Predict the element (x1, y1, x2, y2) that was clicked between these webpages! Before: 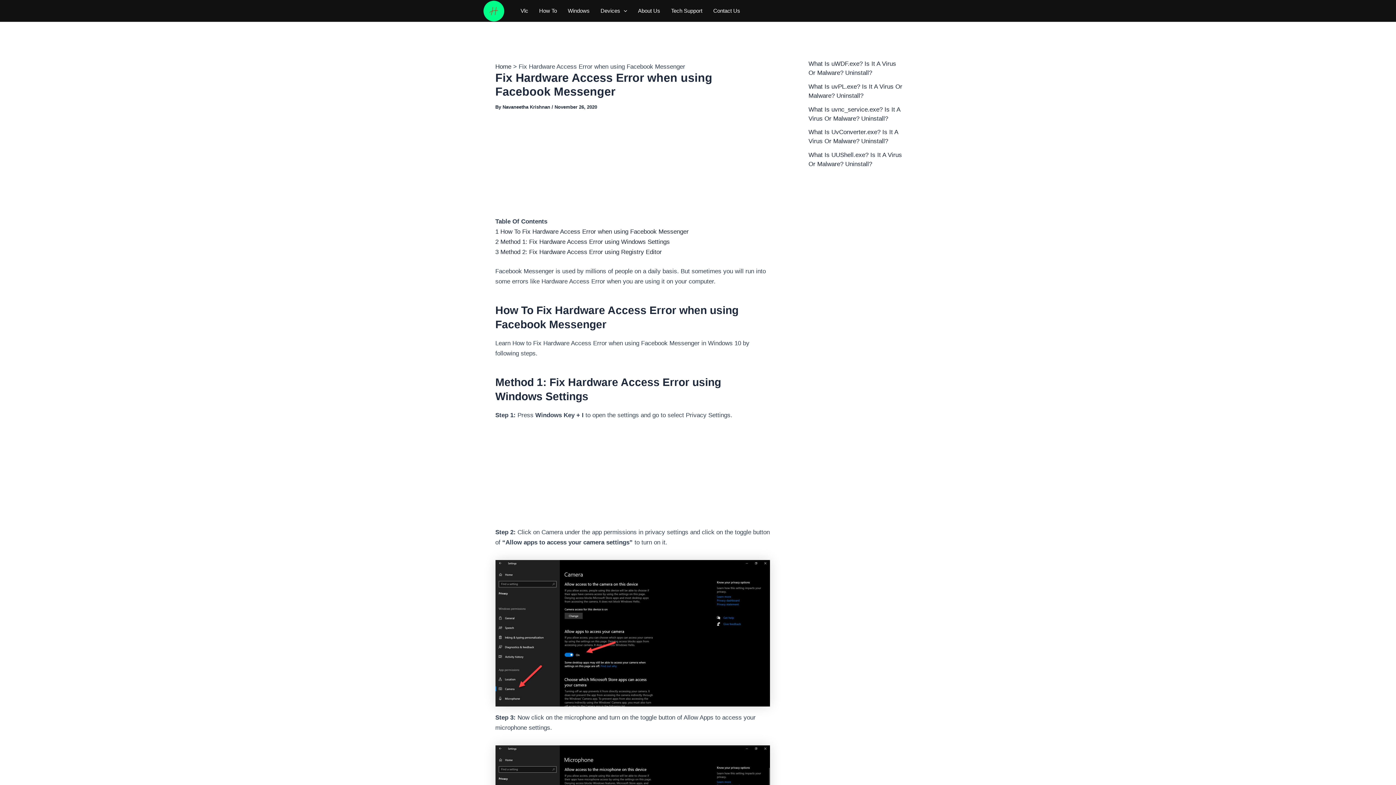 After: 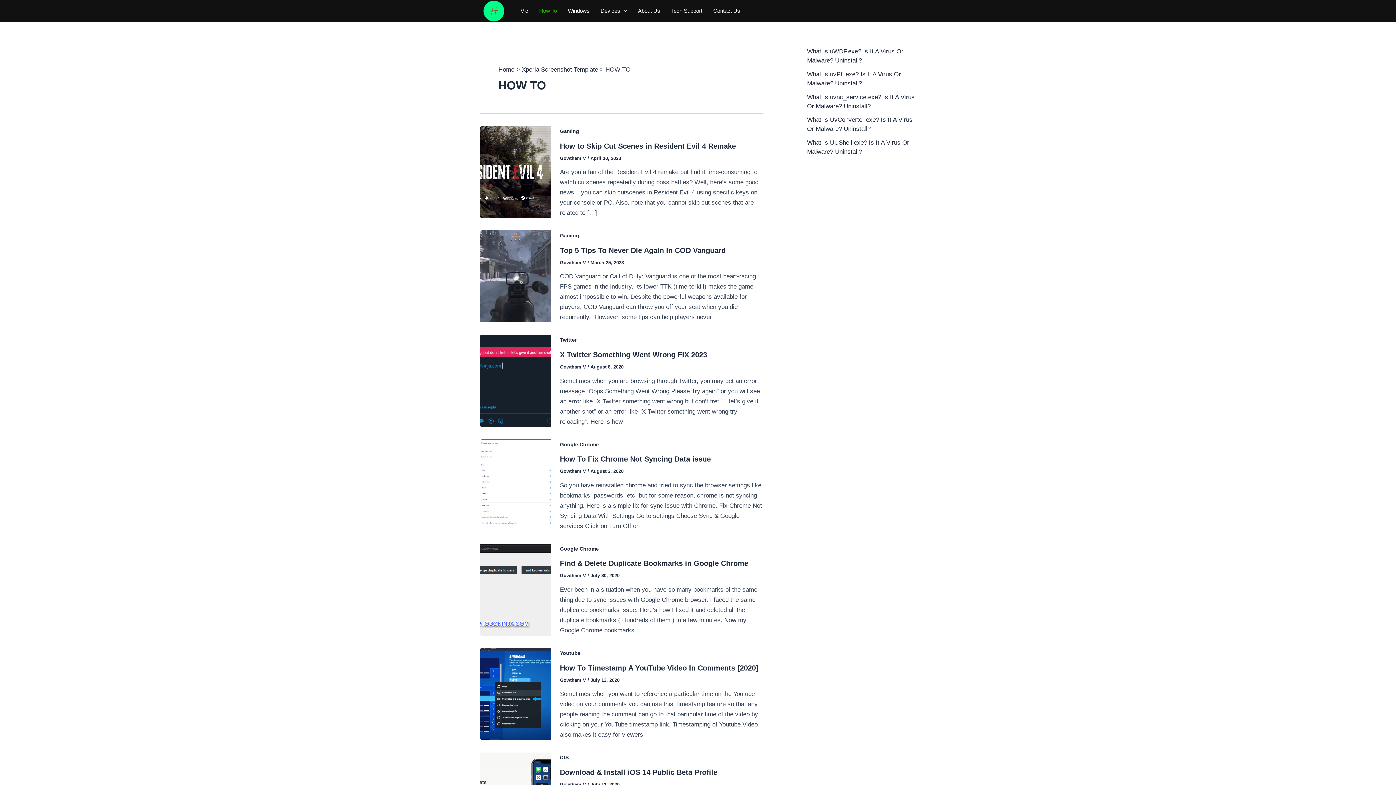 Action: bbox: (533, -3, 562, 25) label: How To